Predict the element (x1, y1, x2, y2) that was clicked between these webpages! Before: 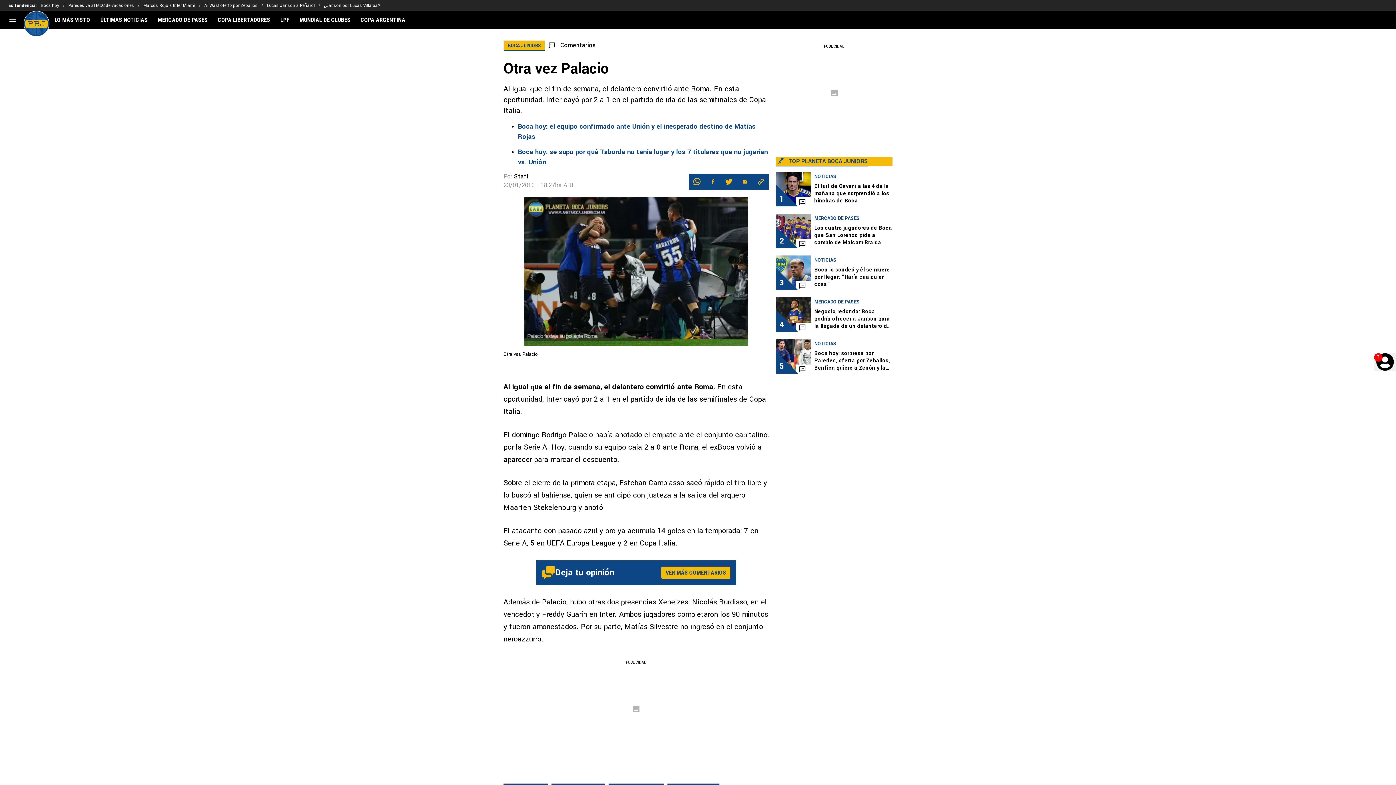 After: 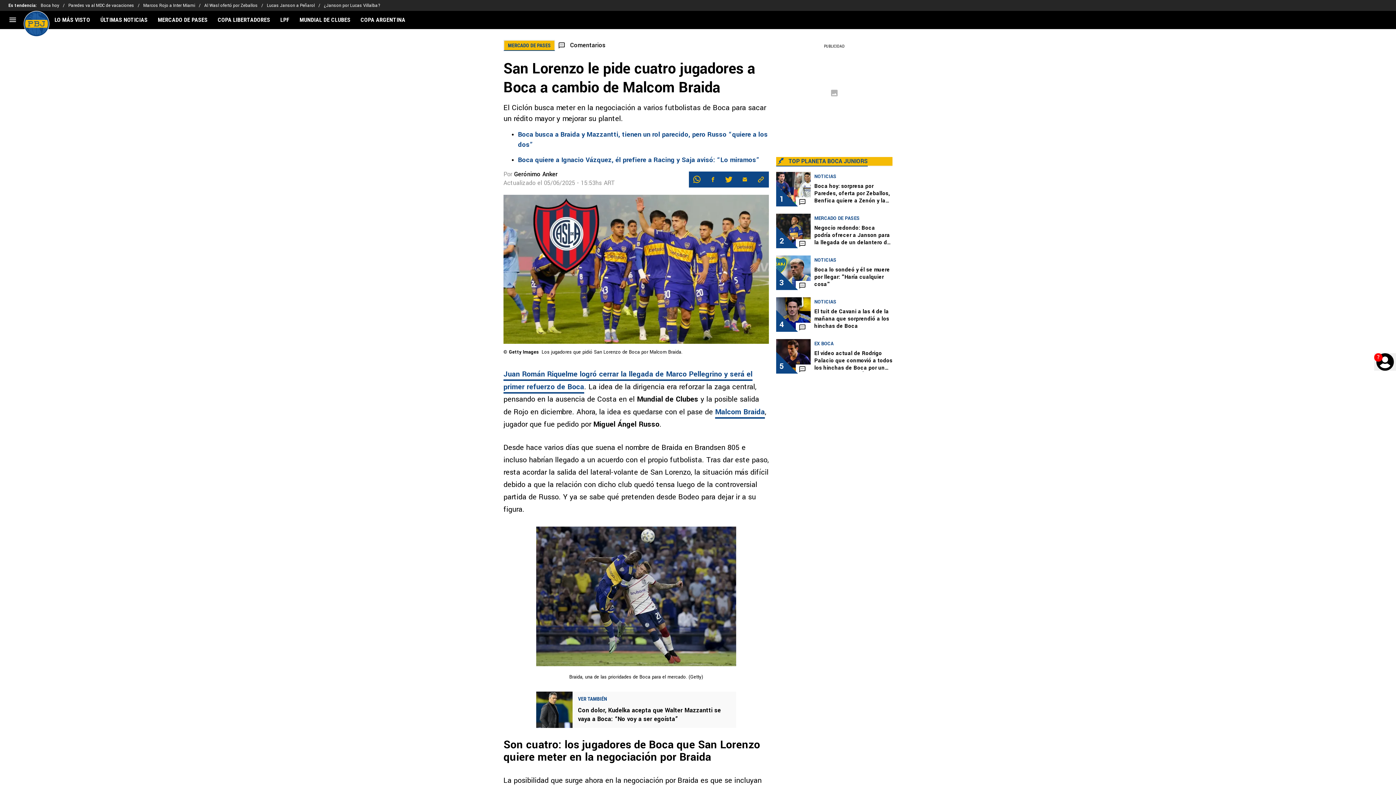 Action: bbox: (776, 210, 892, 252) label: 2
MERCADO DE PASES
Los cuatro jugadores de Boca que San Lorenzo pide a cambio de Malcom Braida